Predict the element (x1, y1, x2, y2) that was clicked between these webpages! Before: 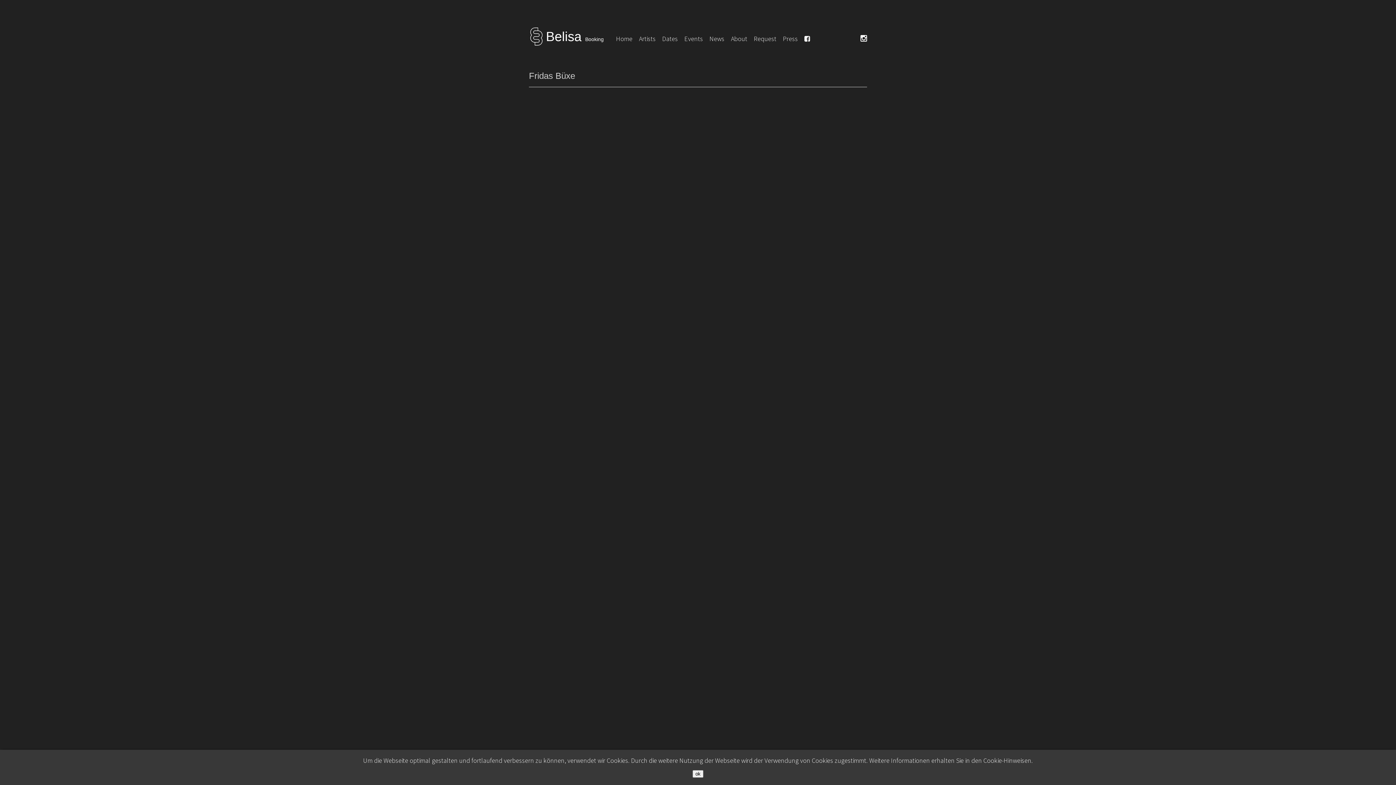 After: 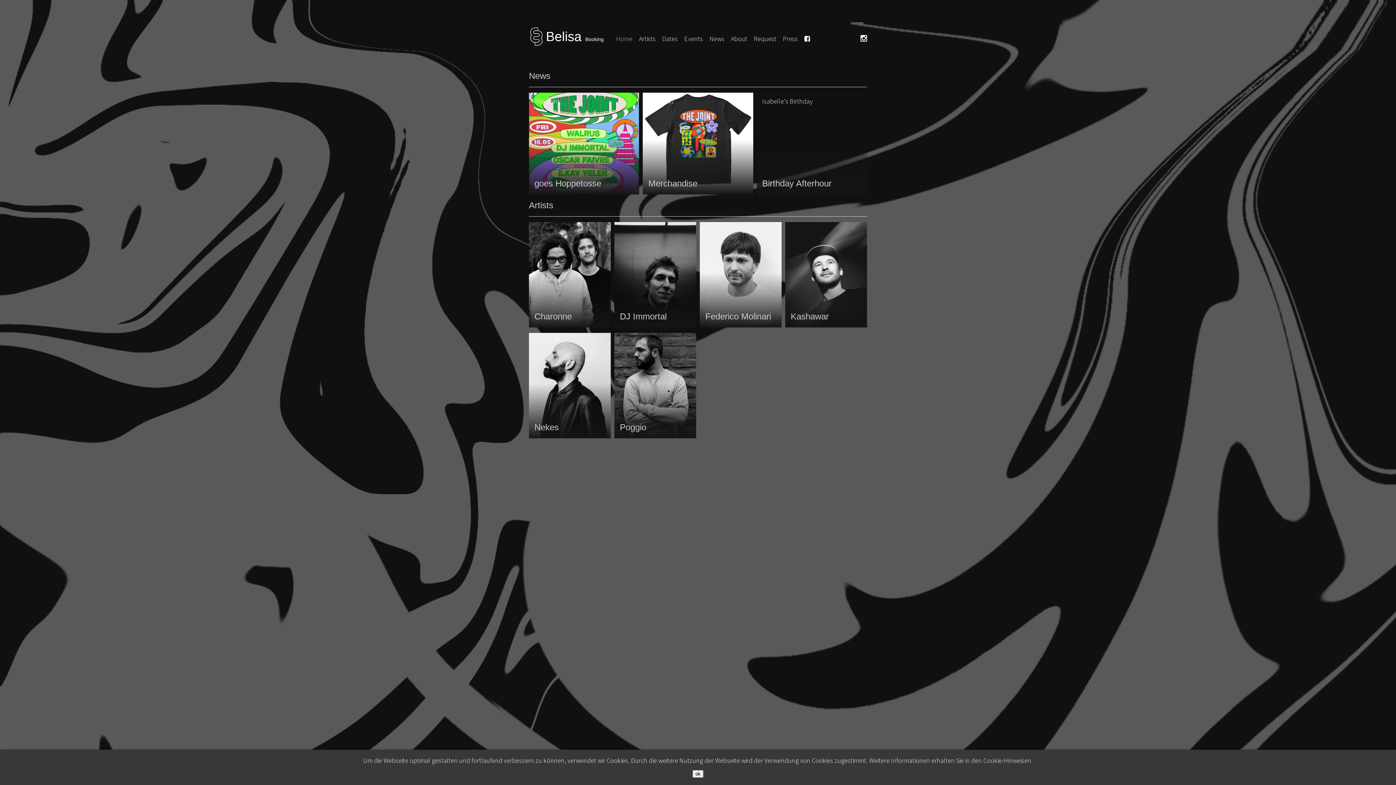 Action: label: Home bbox: (616, 34, 632, 42)